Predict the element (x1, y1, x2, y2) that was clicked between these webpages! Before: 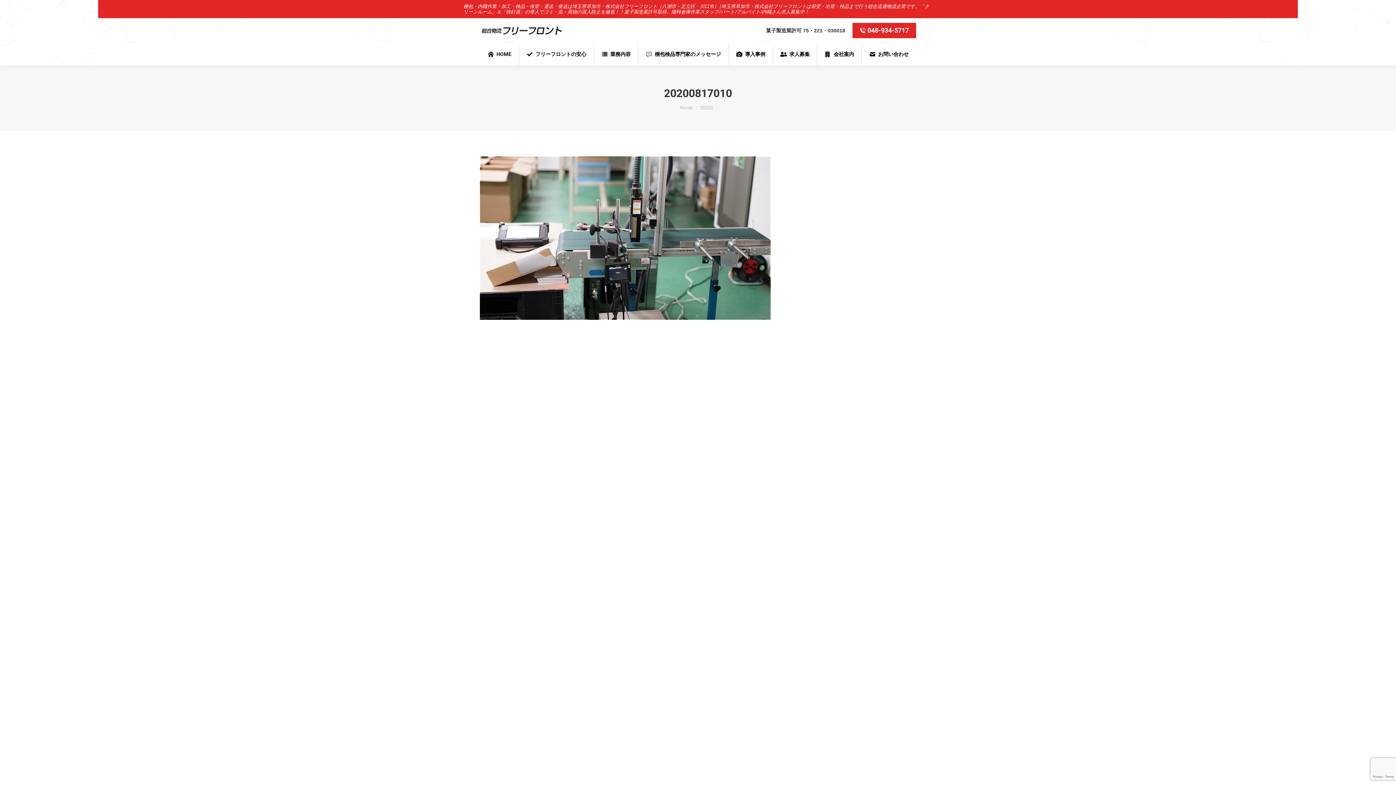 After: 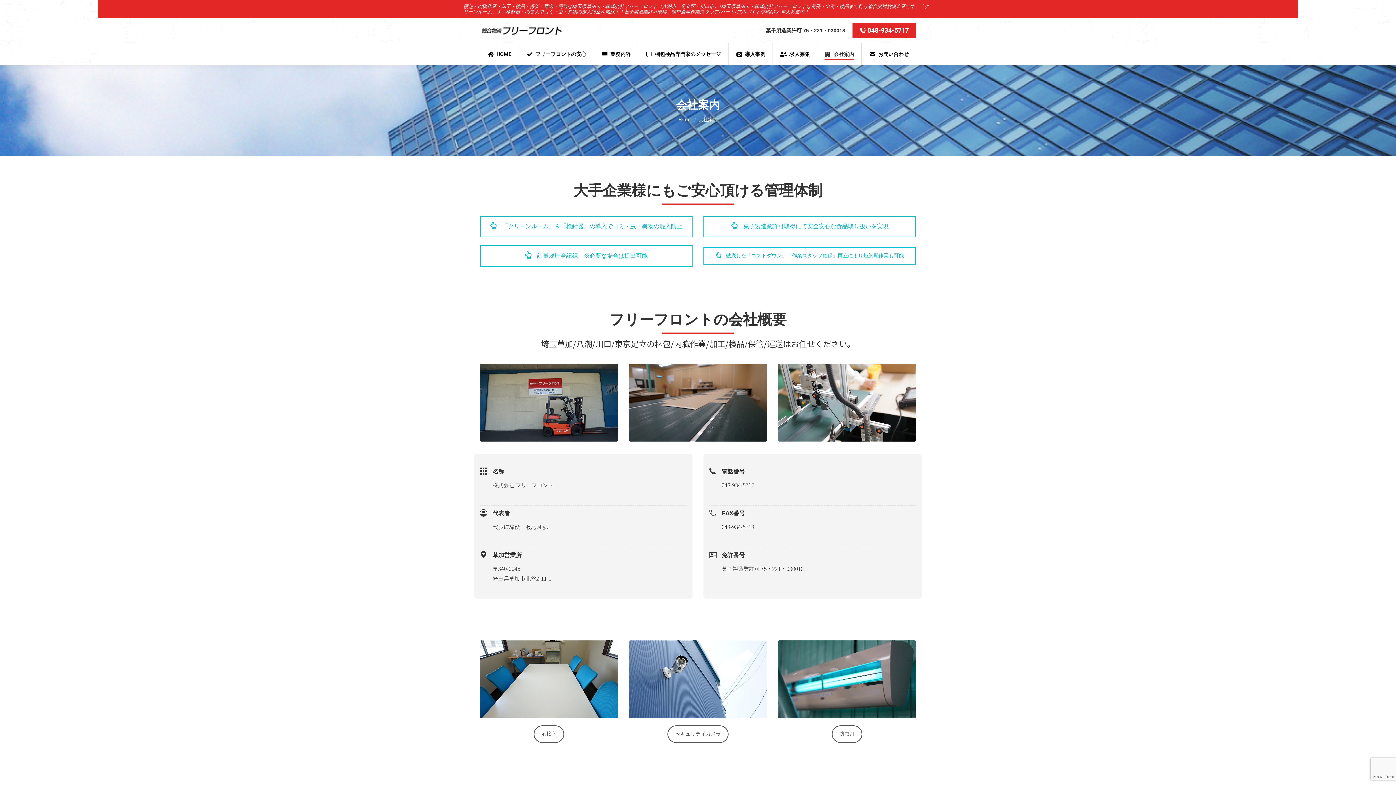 Action: label: 会社案内 bbox: (822, 49, 856, 58)